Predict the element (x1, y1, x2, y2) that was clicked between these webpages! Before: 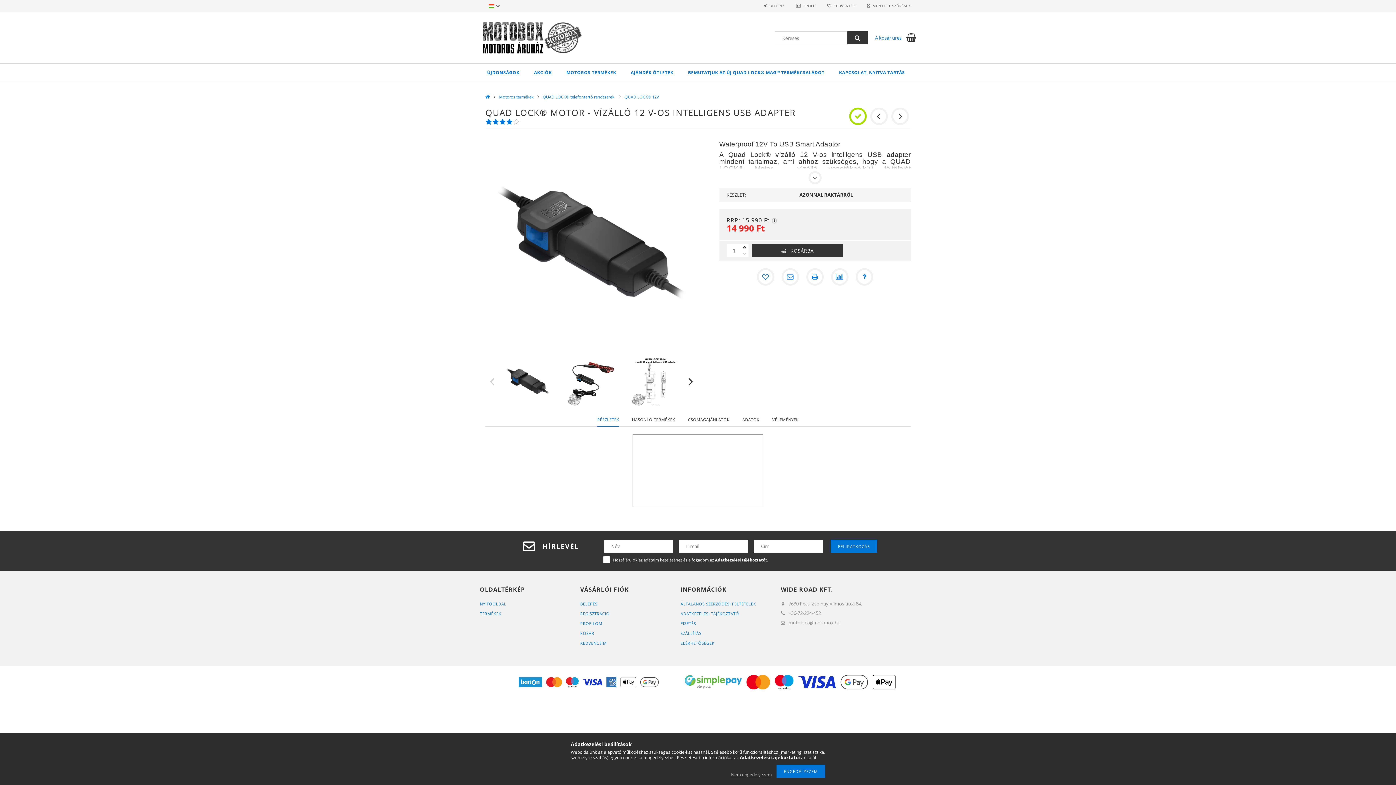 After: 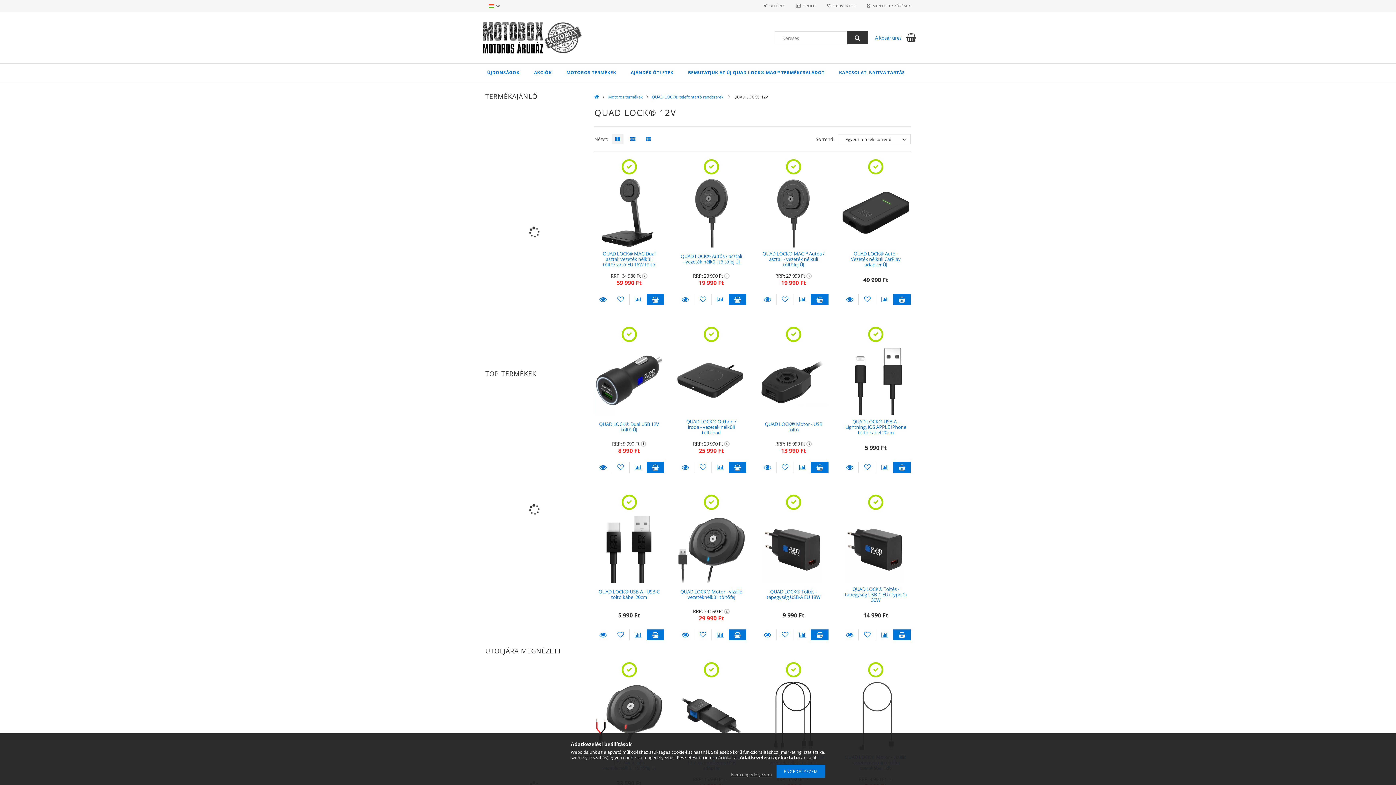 Action: label: QUAD LOCK® 12V bbox: (624, 94, 662, 99)